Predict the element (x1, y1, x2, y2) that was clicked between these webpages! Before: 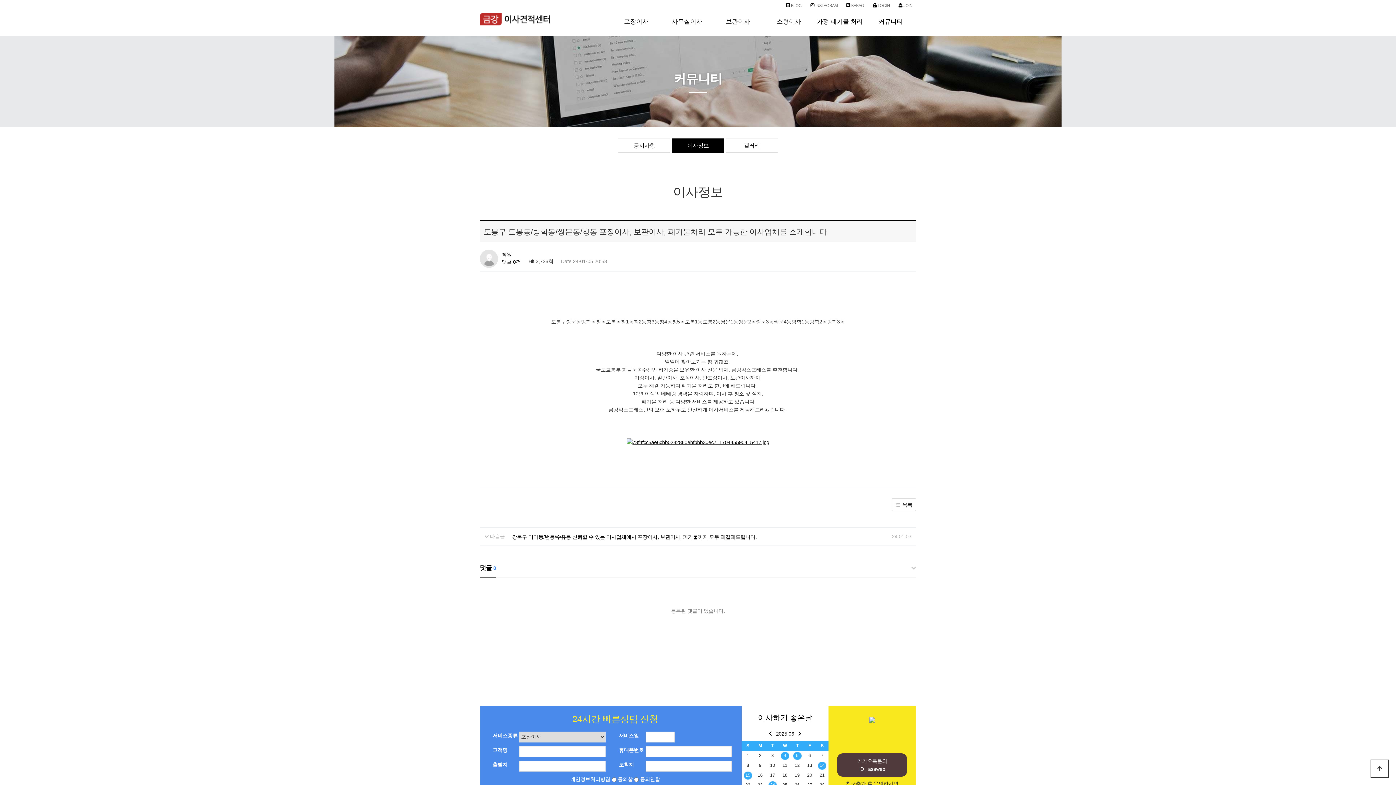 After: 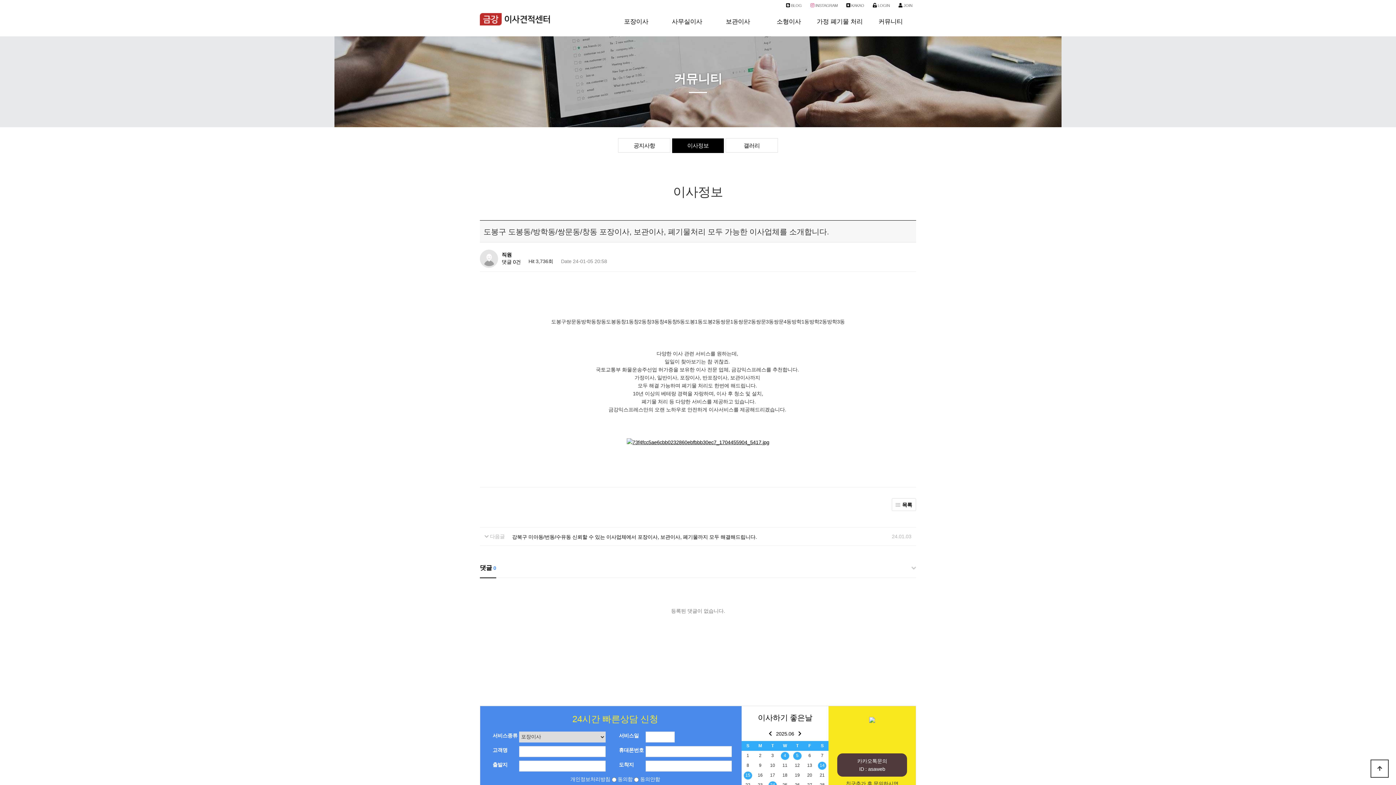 Action: label:  INSTAGRAM bbox: (807, 1, 841, 9)